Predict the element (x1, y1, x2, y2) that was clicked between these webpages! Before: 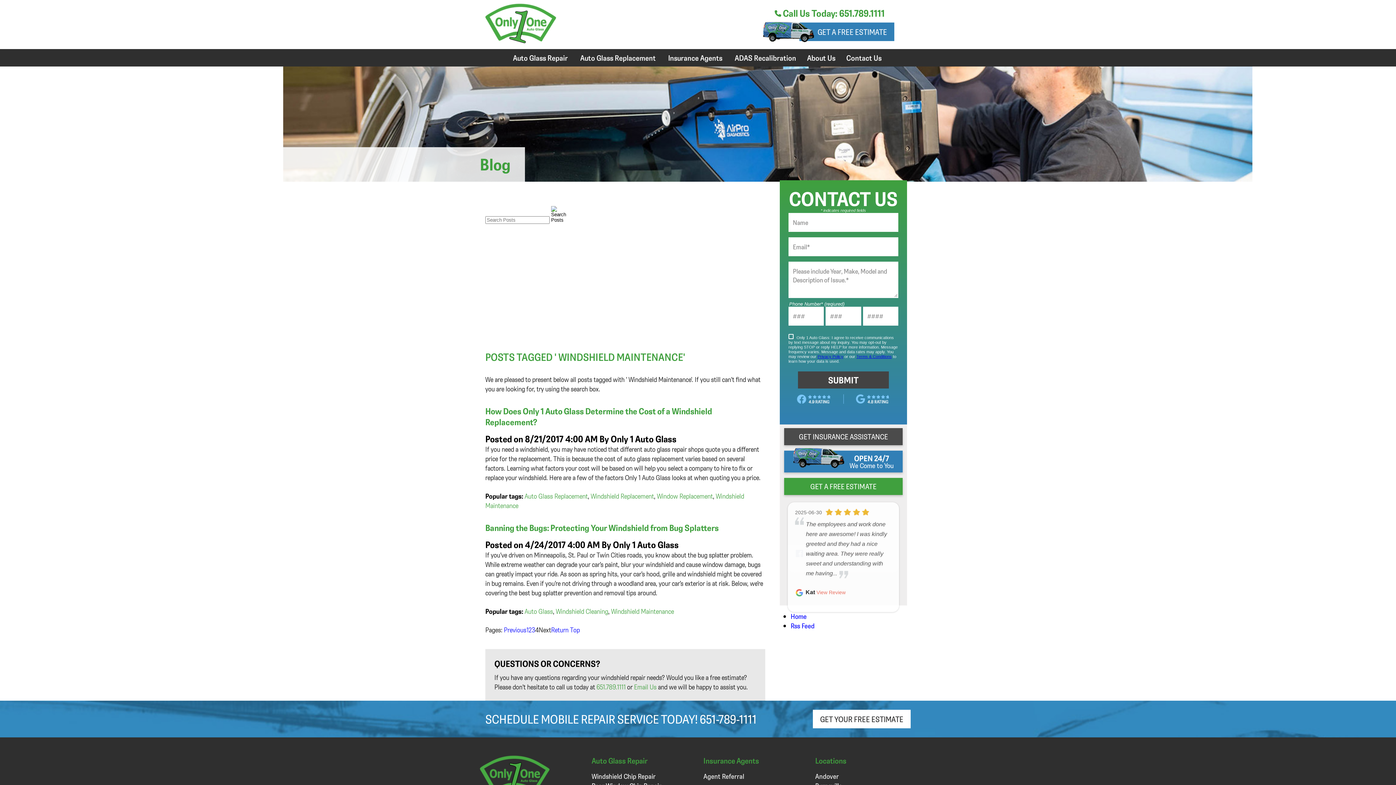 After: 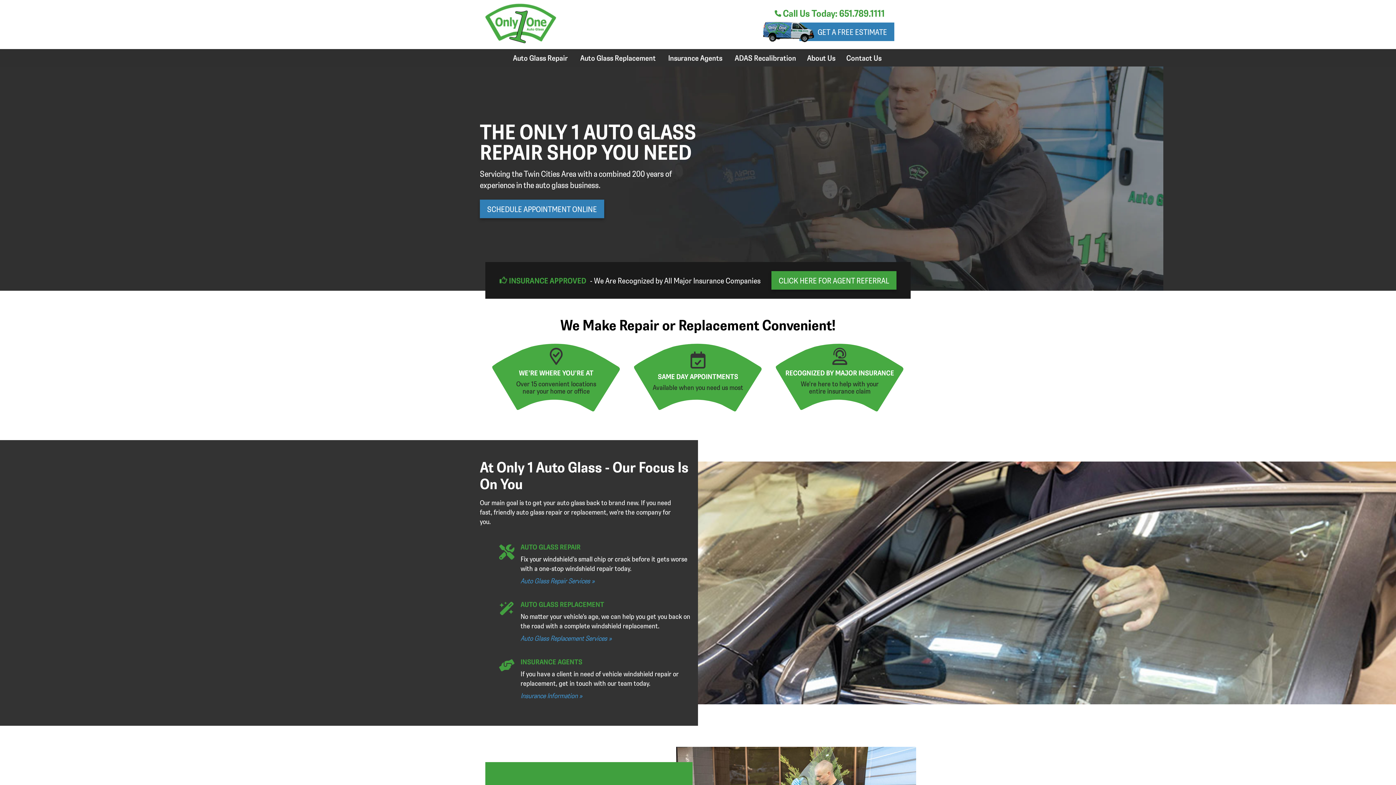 Action: bbox: (485, 35, 556, 44) label: Only 1 Auto Glass